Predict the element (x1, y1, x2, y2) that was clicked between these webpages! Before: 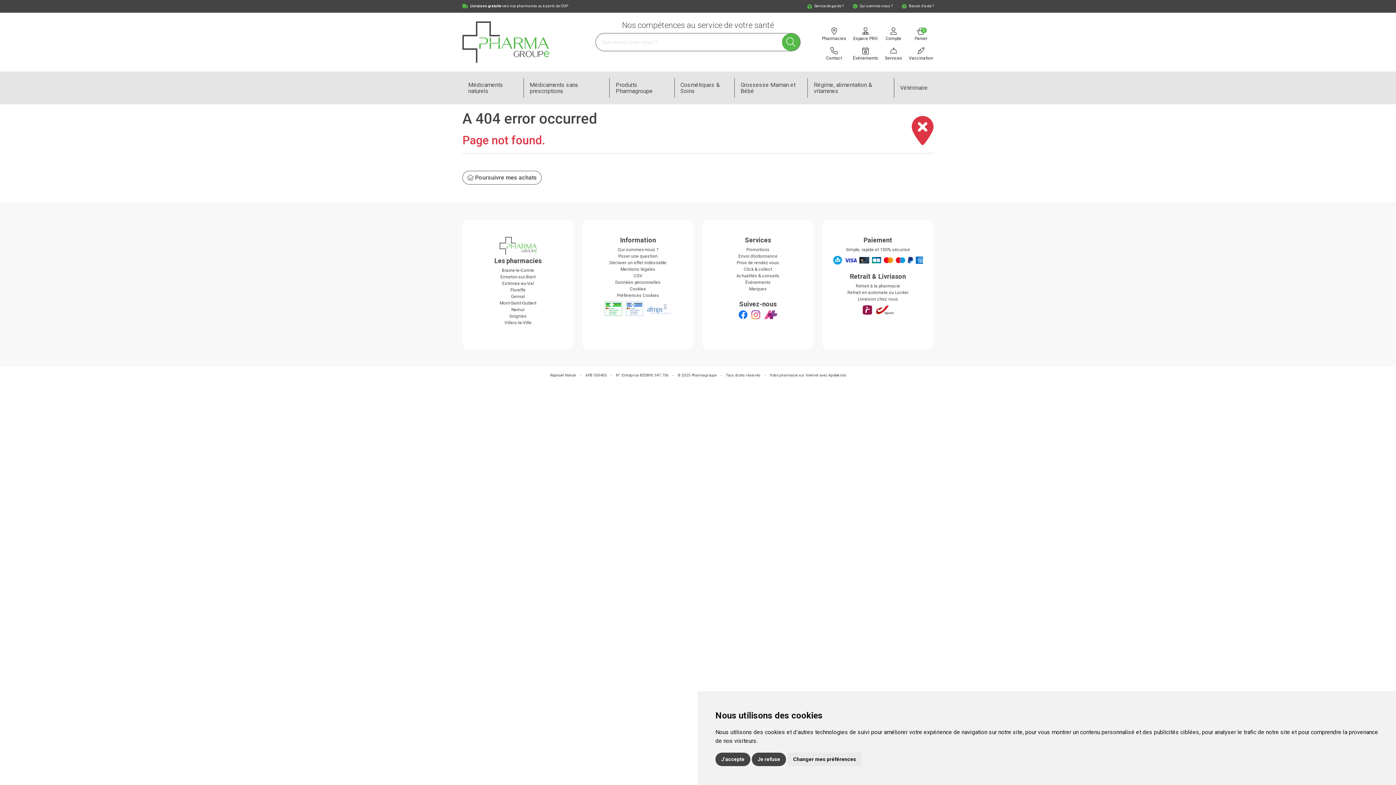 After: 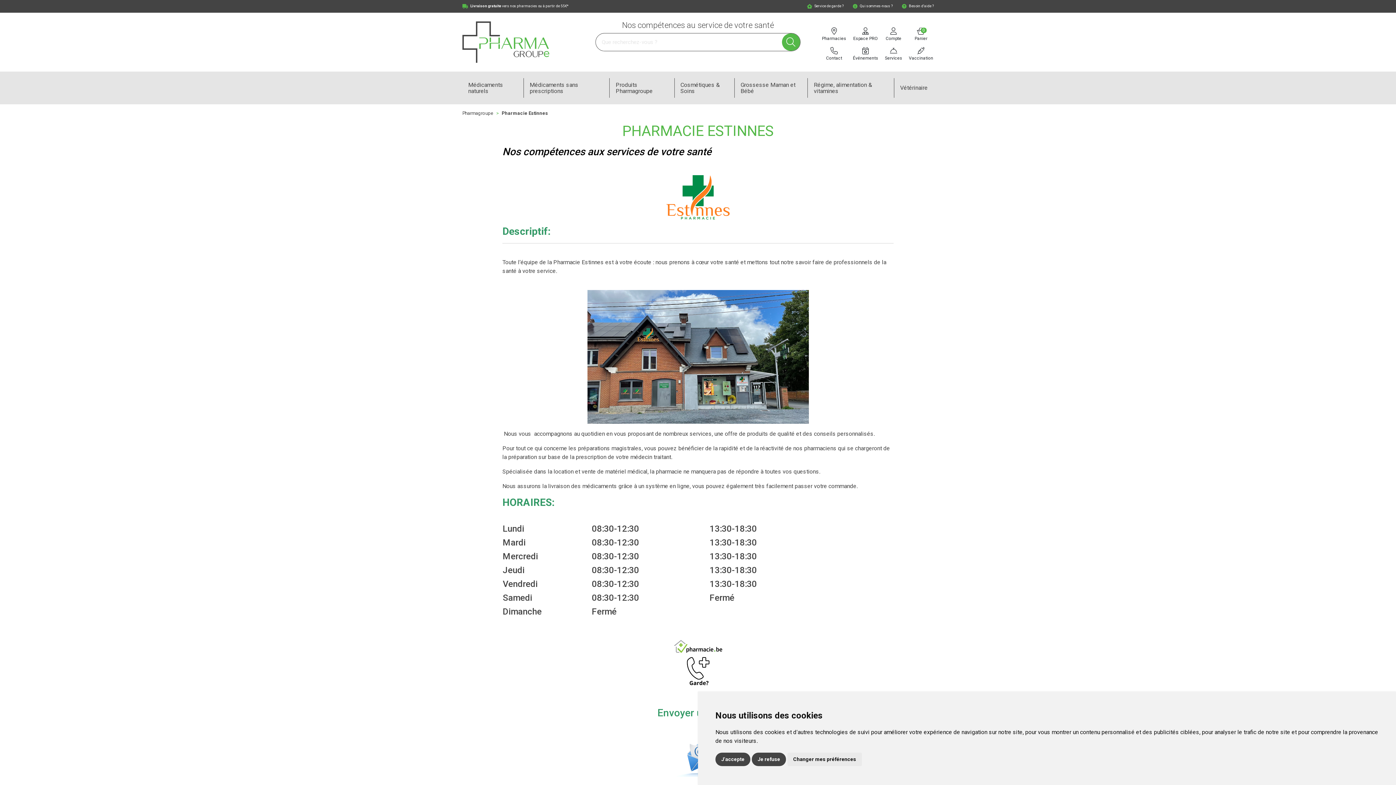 Action: label: Estinnes-au-Val bbox: (502, 281, 534, 286)